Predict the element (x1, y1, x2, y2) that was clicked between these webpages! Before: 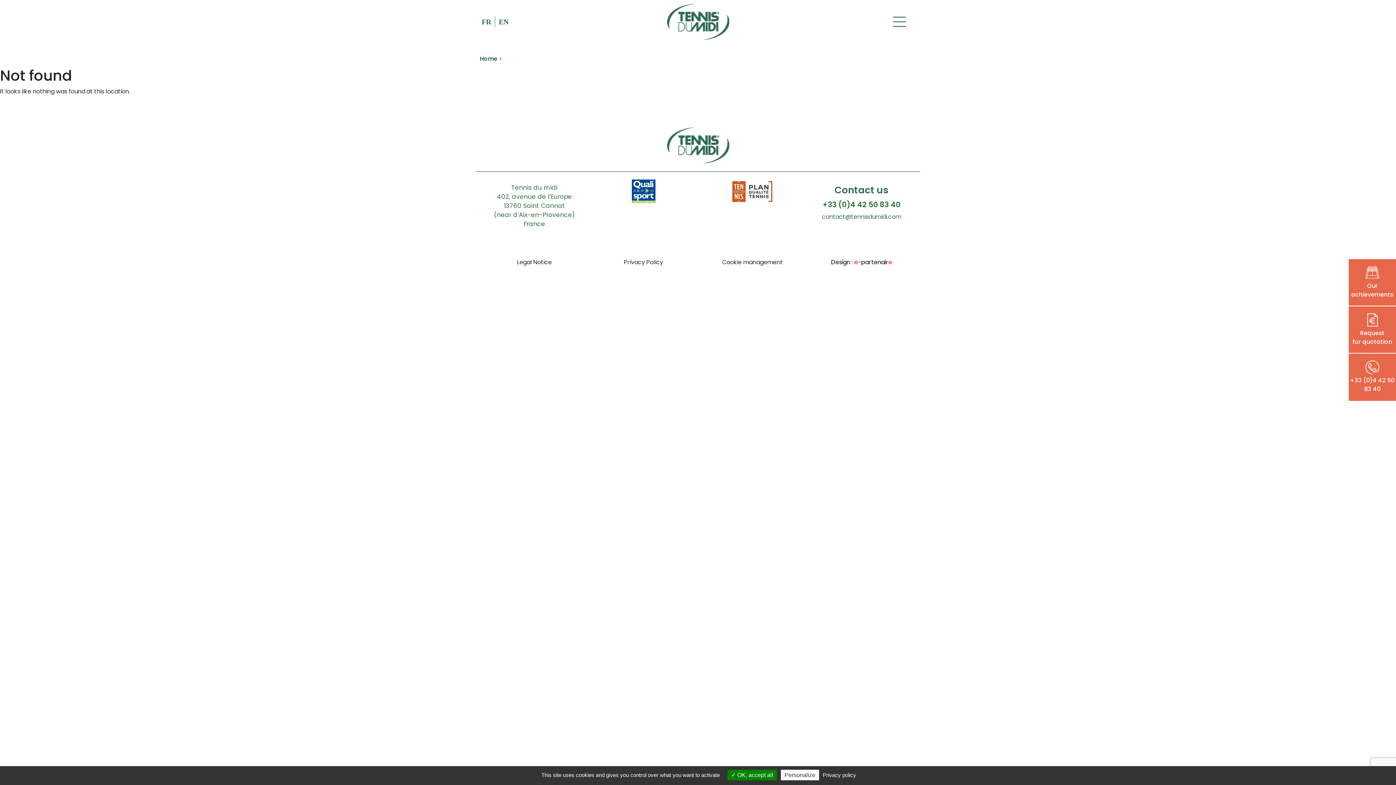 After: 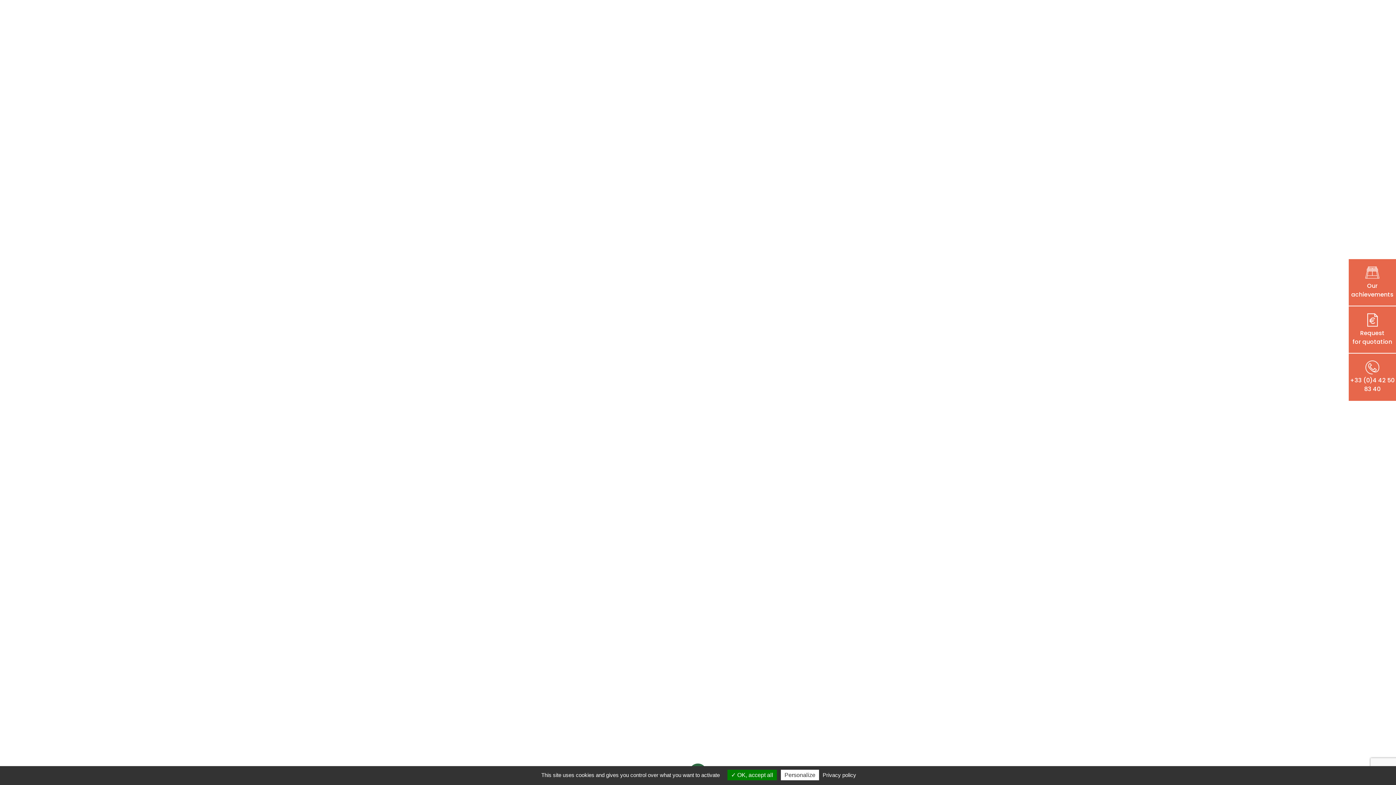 Action: bbox: (667, 3, 729, 40)